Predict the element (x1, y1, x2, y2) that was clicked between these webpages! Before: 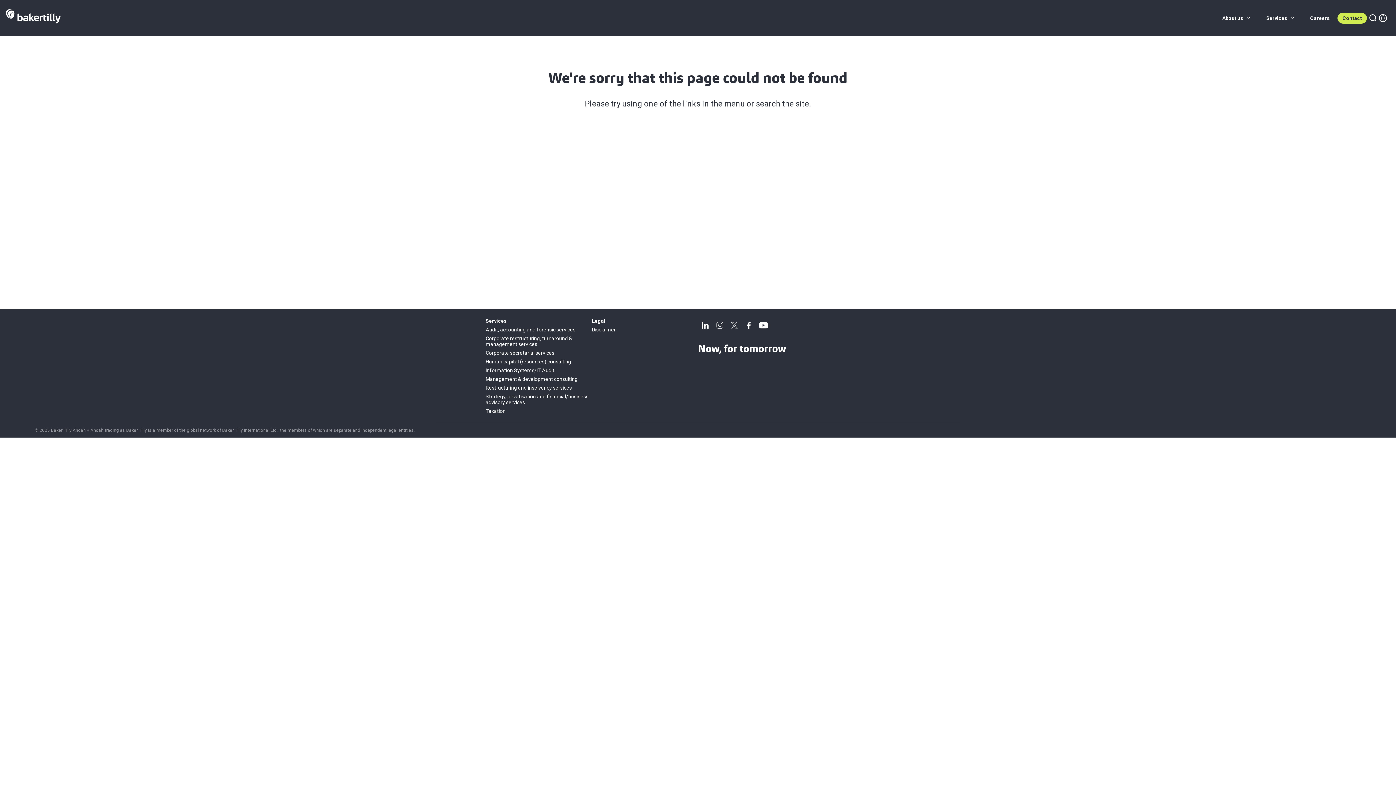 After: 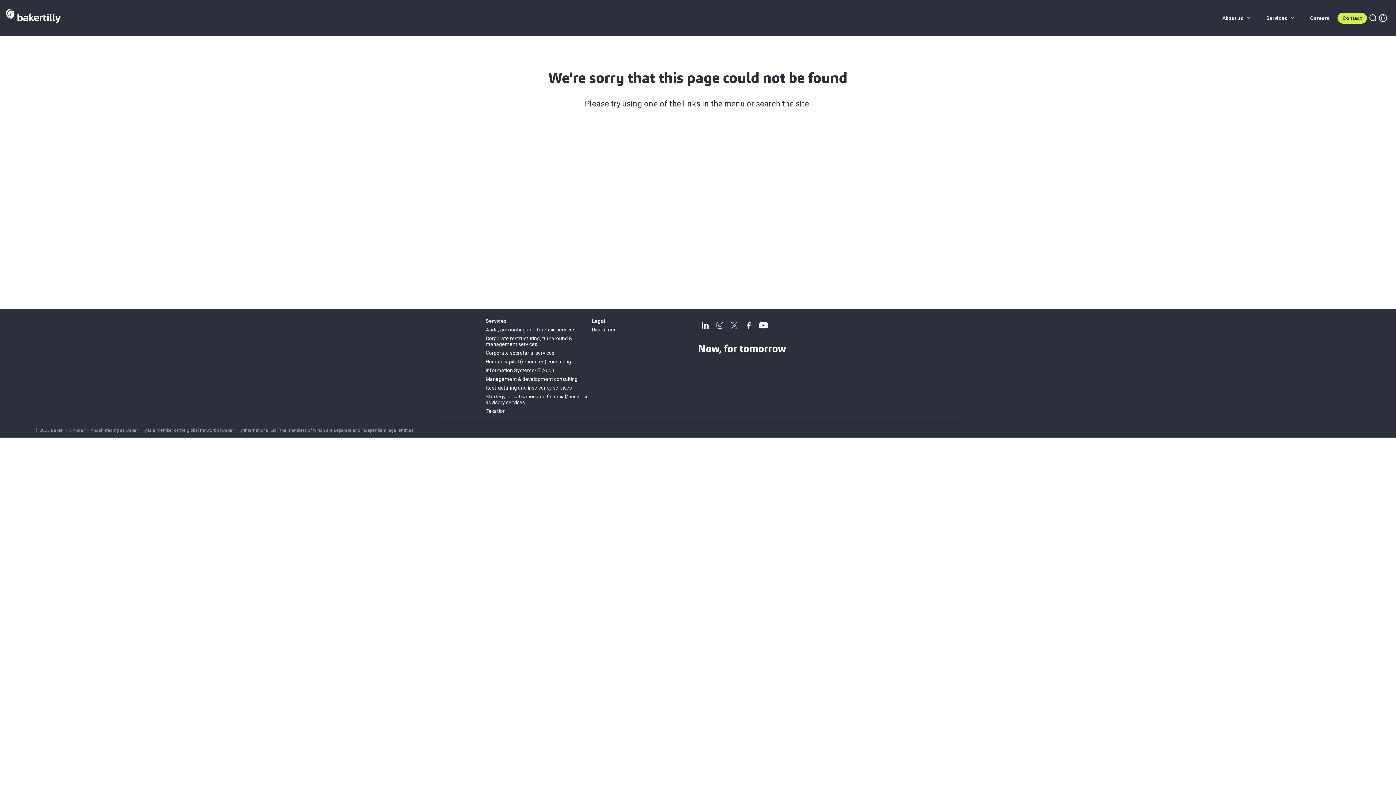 Action: bbox: (698, 318, 712, 332)